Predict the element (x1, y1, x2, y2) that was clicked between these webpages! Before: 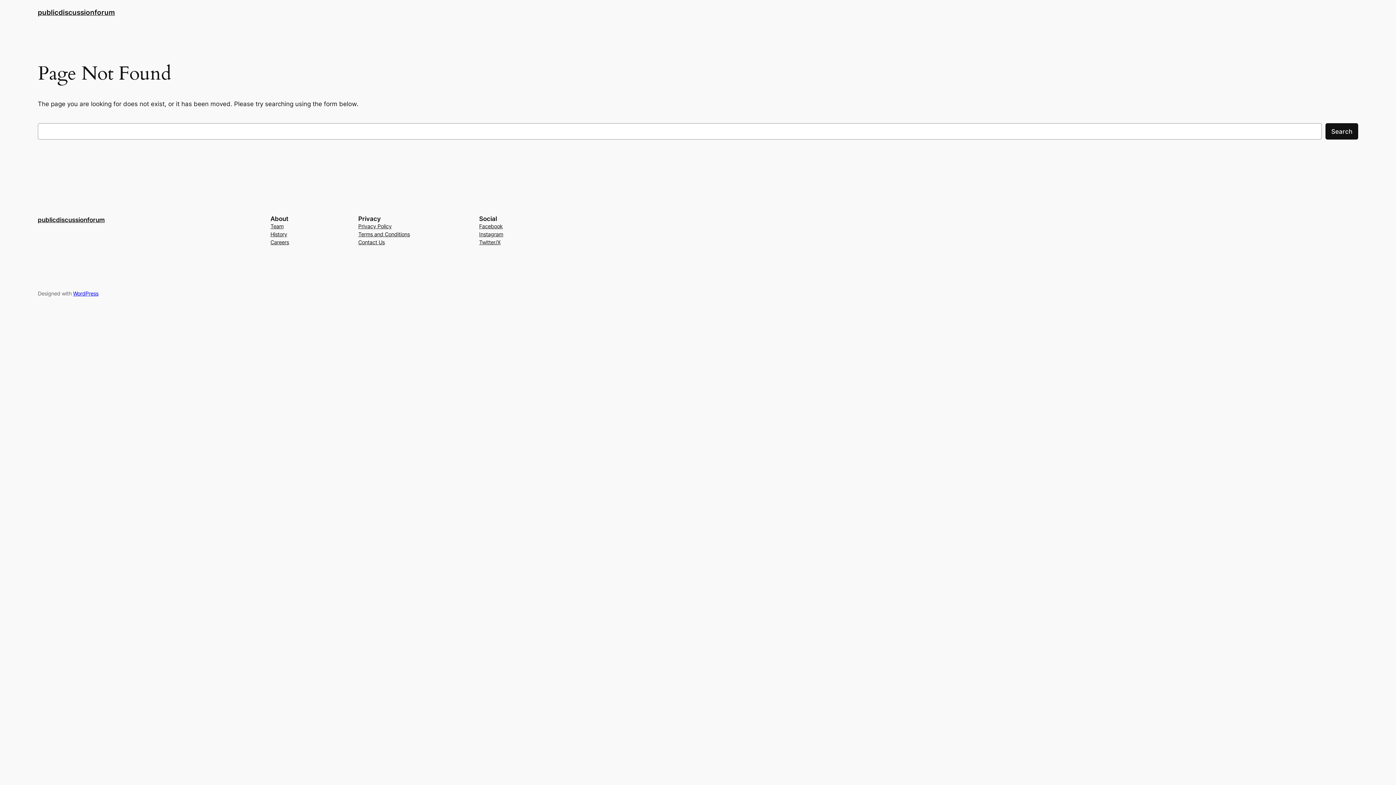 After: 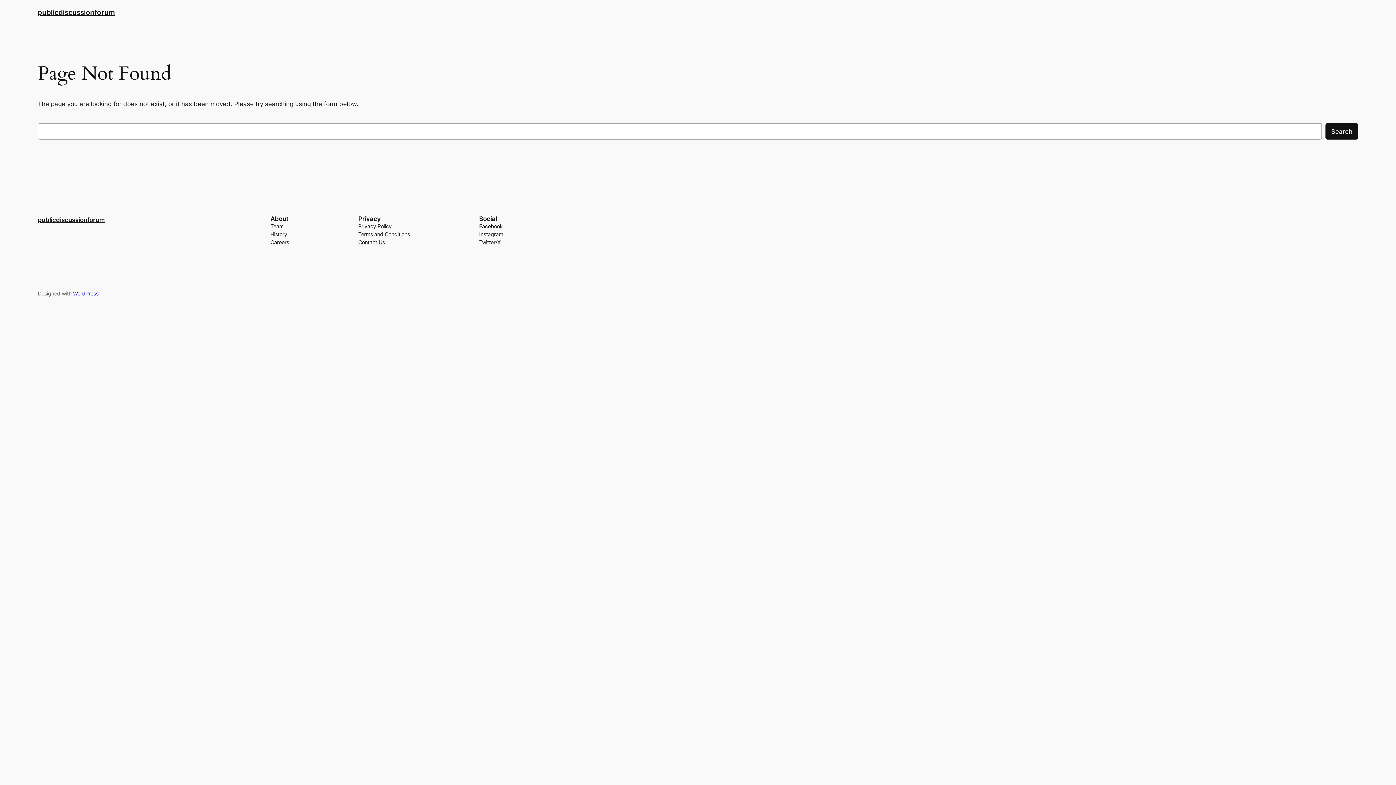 Action: label: Team bbox: (270, 222, 283, 230)